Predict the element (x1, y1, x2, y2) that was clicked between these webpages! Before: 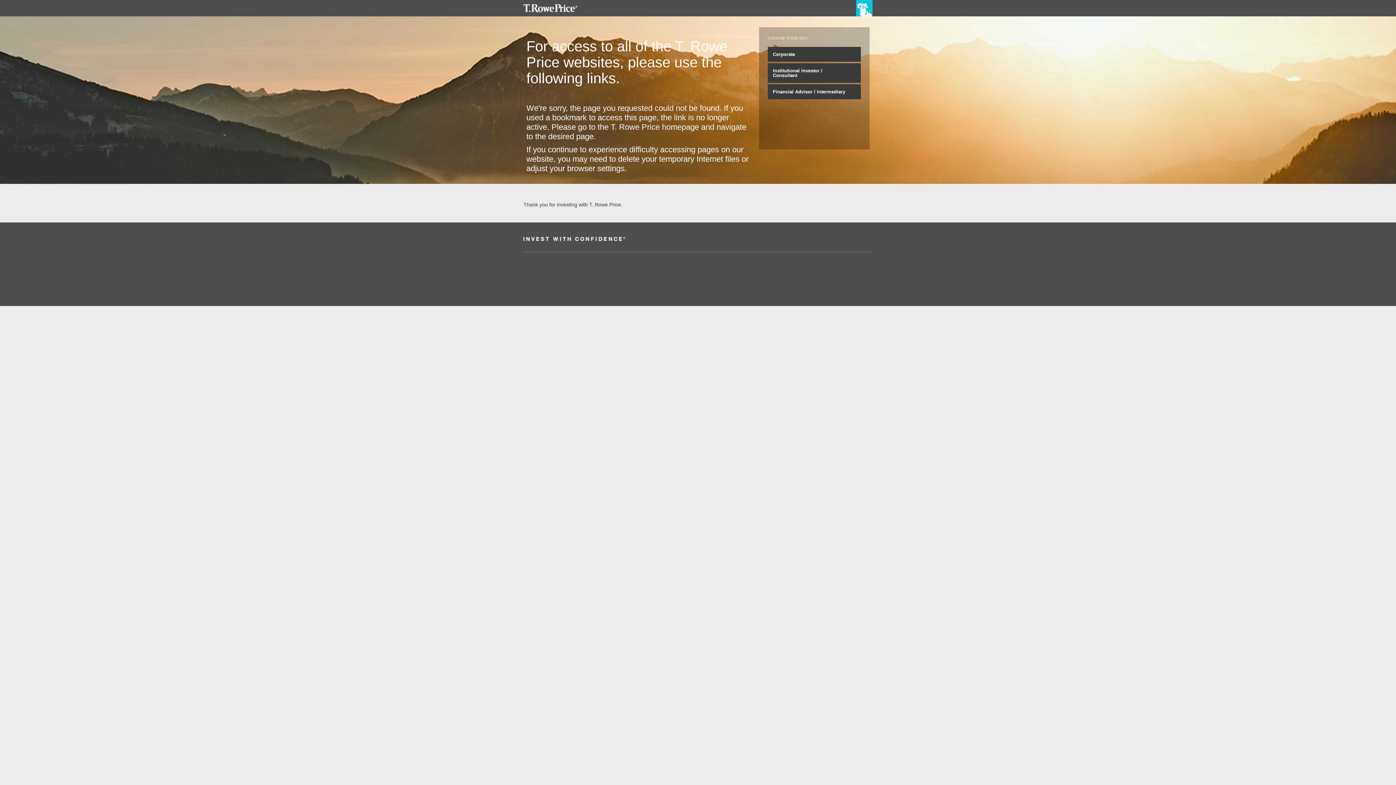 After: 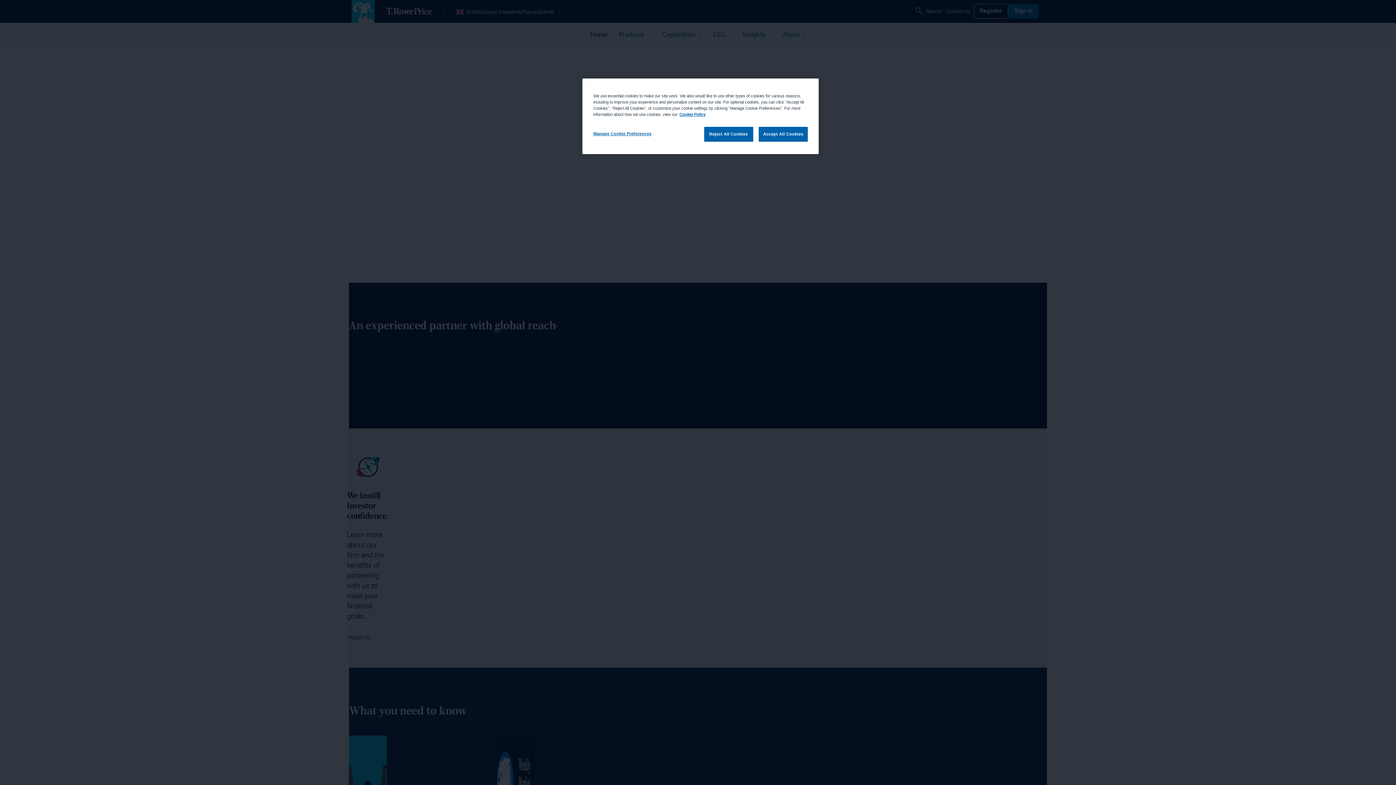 Action: label: Institutional Investor / Consultant bbox: (767, 63, 861, 82)